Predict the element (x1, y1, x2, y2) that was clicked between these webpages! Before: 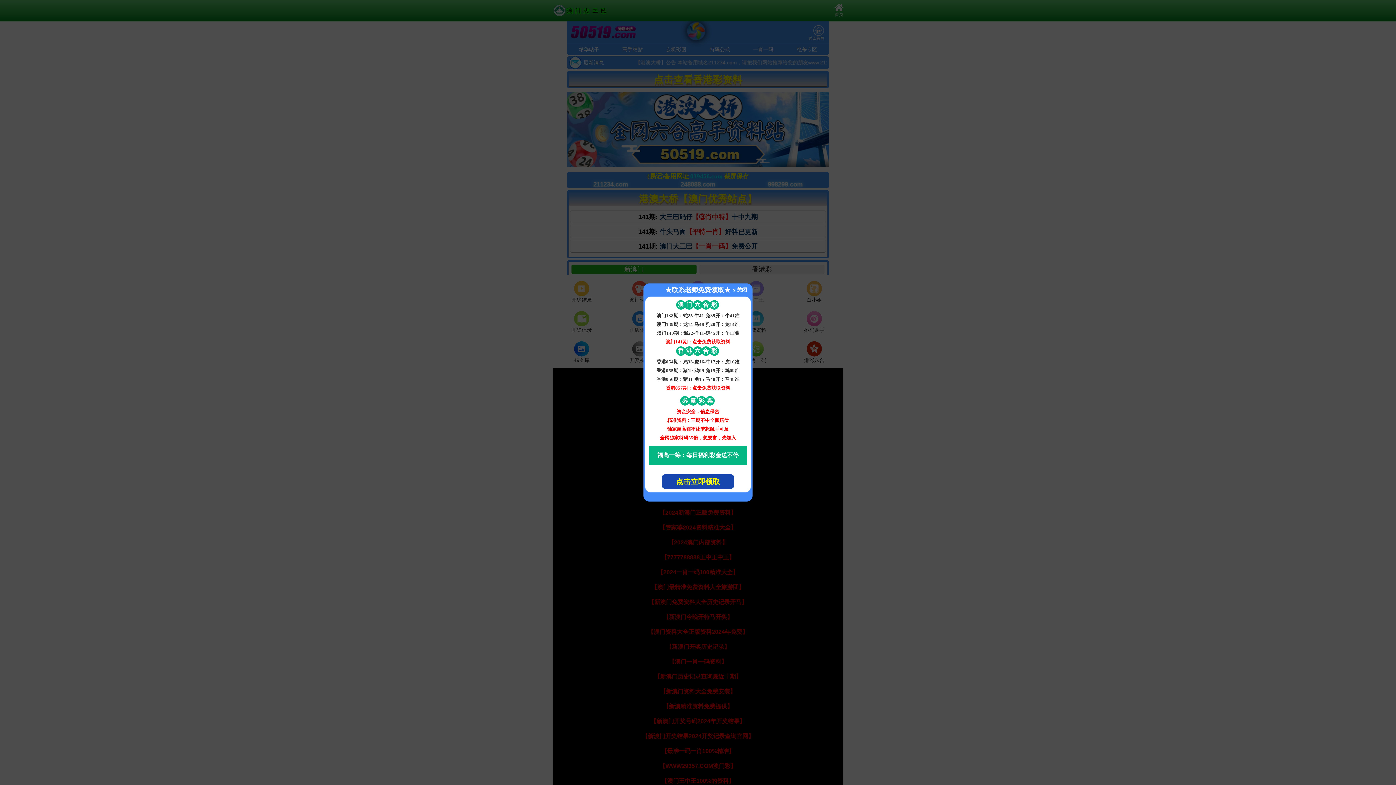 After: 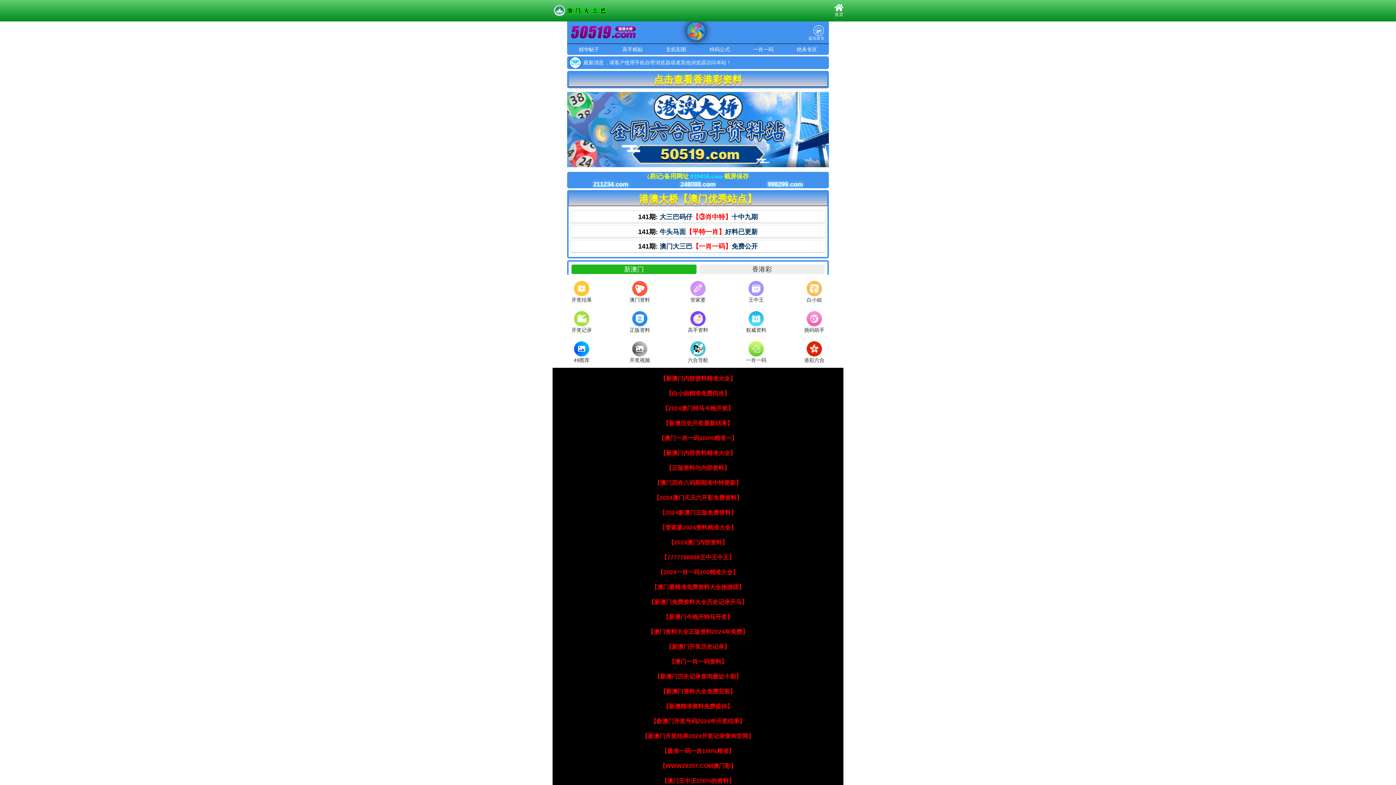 Action: bbox: (645, 283, 750, 296) label: ★联系老师免费领取★